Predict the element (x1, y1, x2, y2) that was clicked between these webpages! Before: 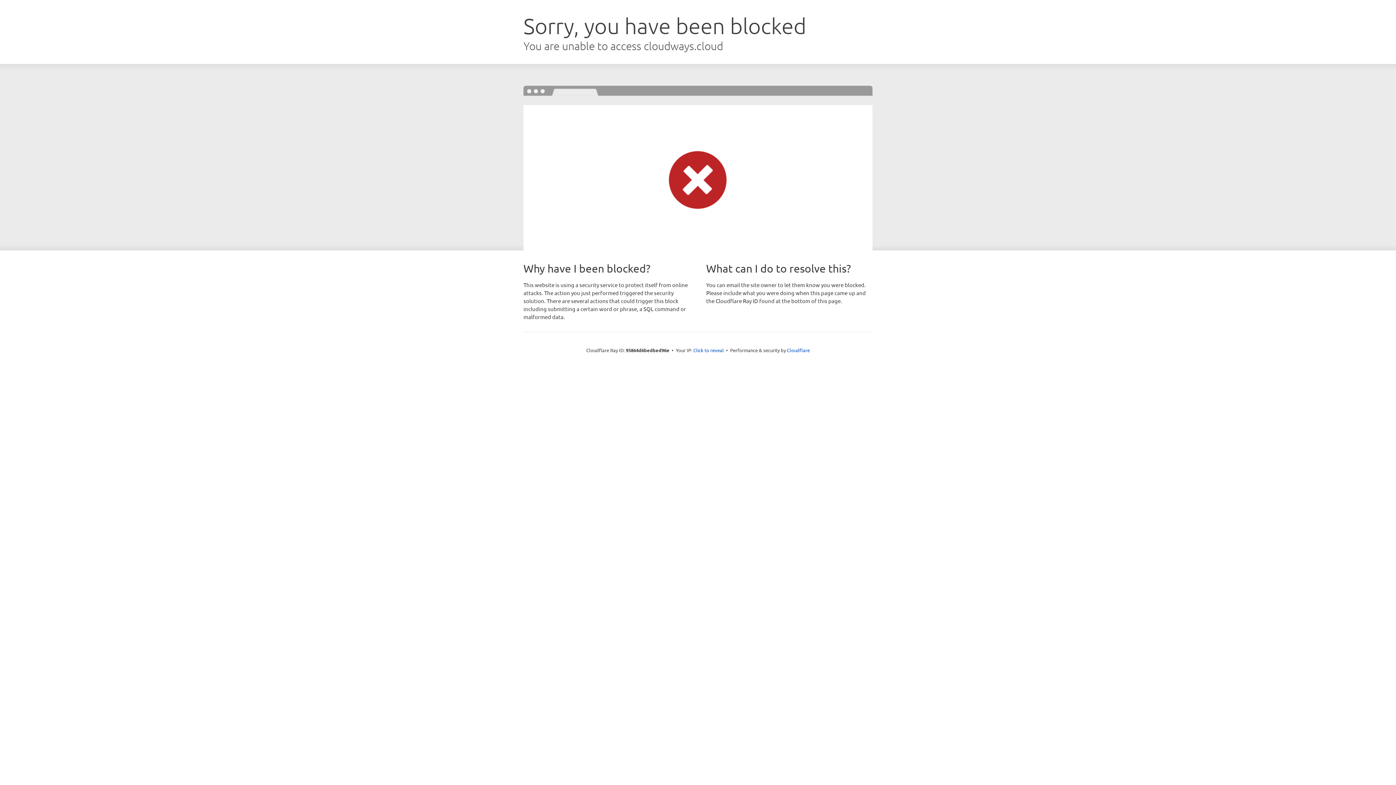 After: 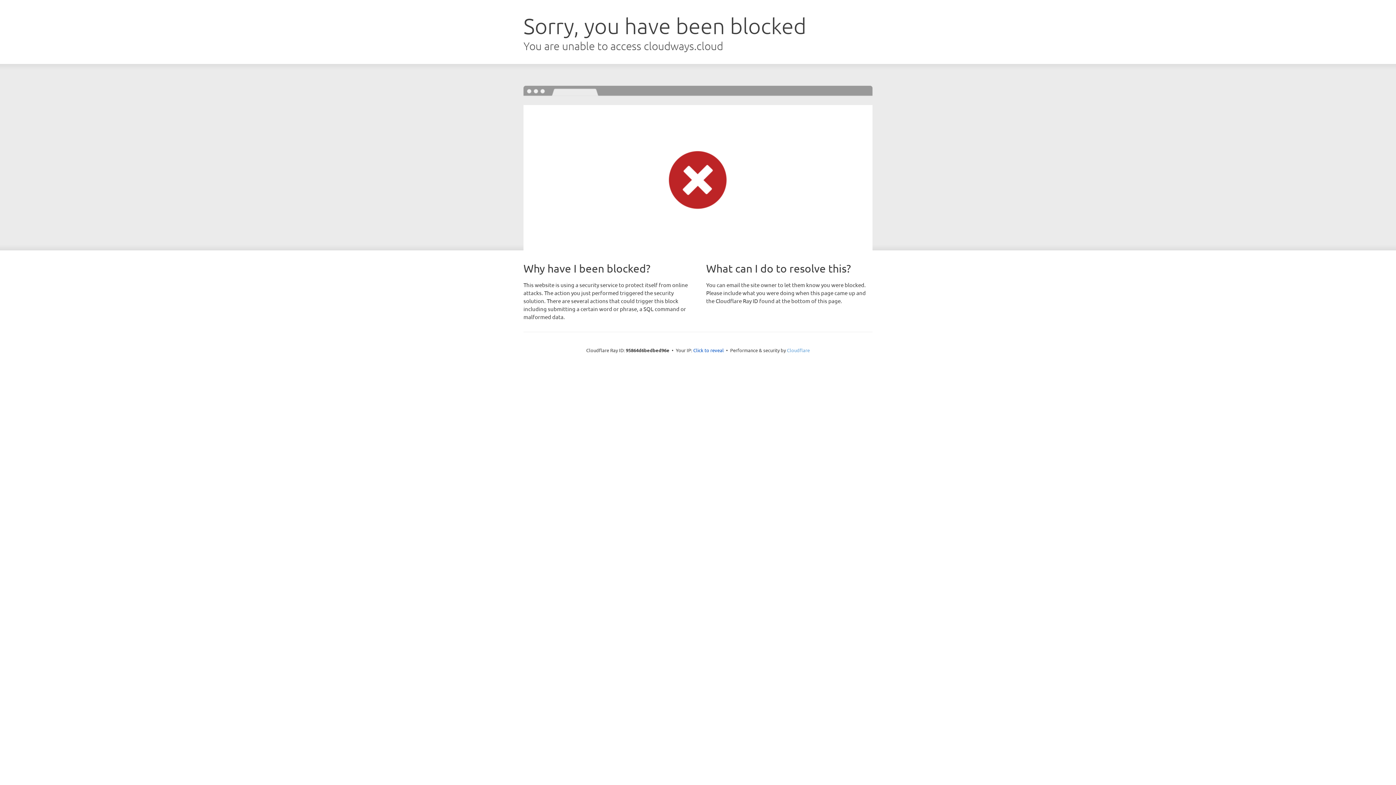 Action: label: Cloudflare bbox: (787, 347, 810, 353)